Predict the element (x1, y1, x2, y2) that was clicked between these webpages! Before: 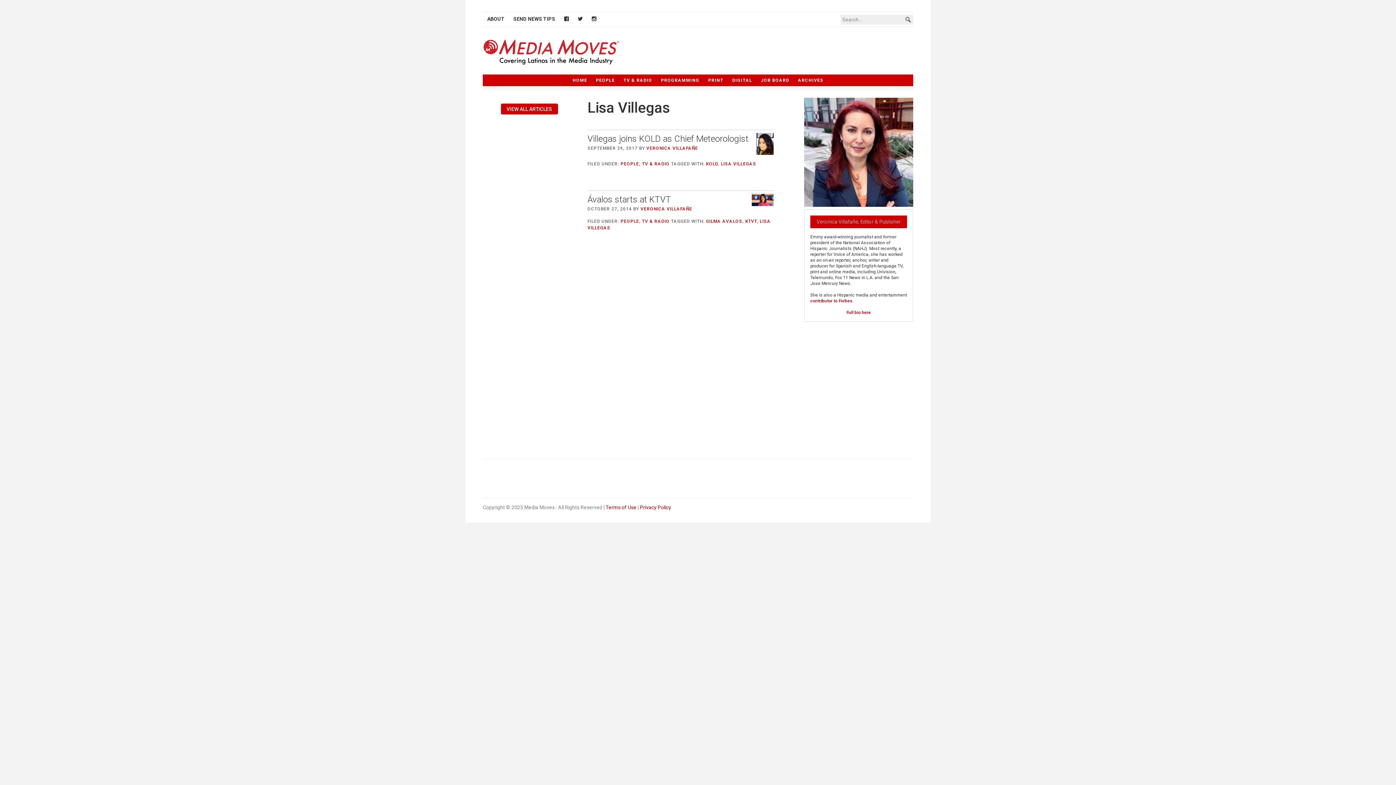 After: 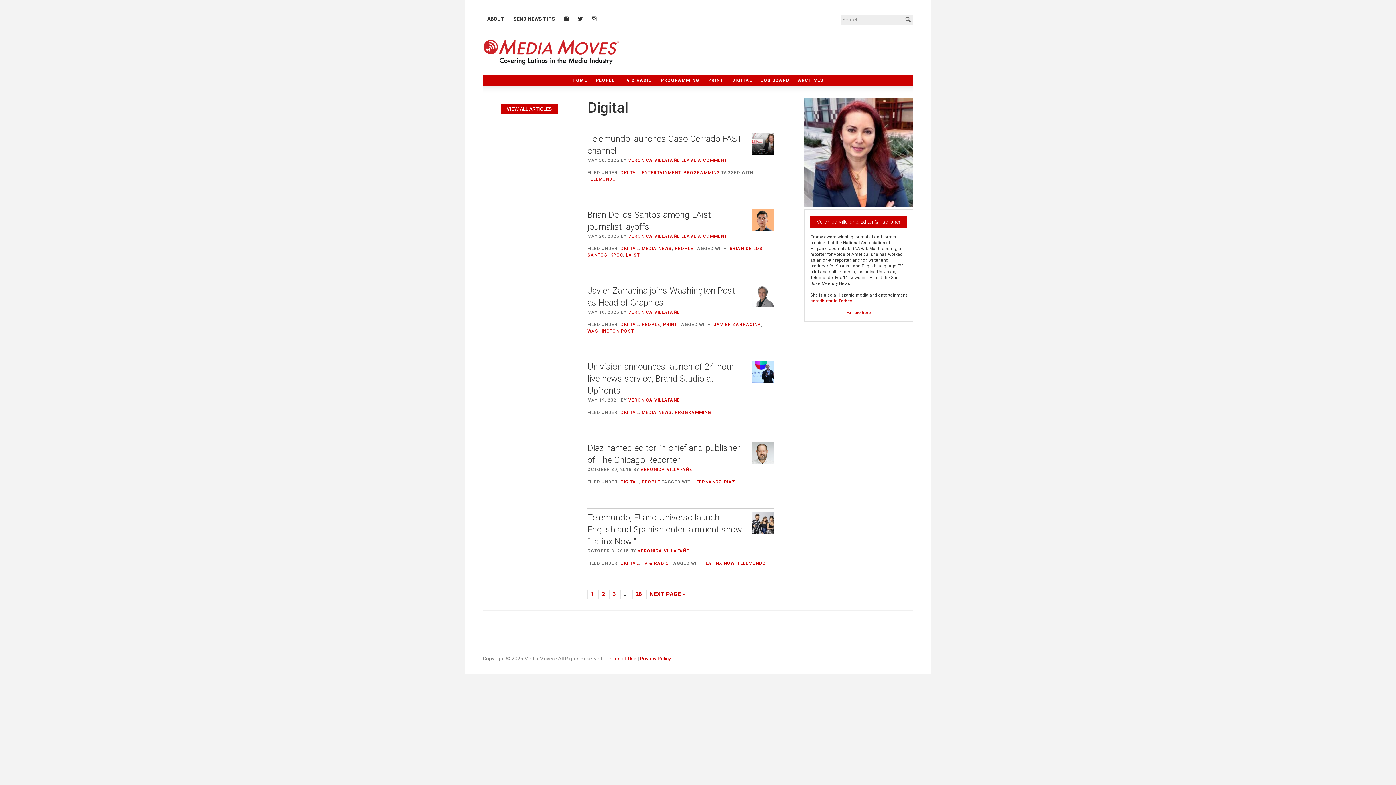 Action: bbox: (728, 74, 756, 86) label: DIGITAL